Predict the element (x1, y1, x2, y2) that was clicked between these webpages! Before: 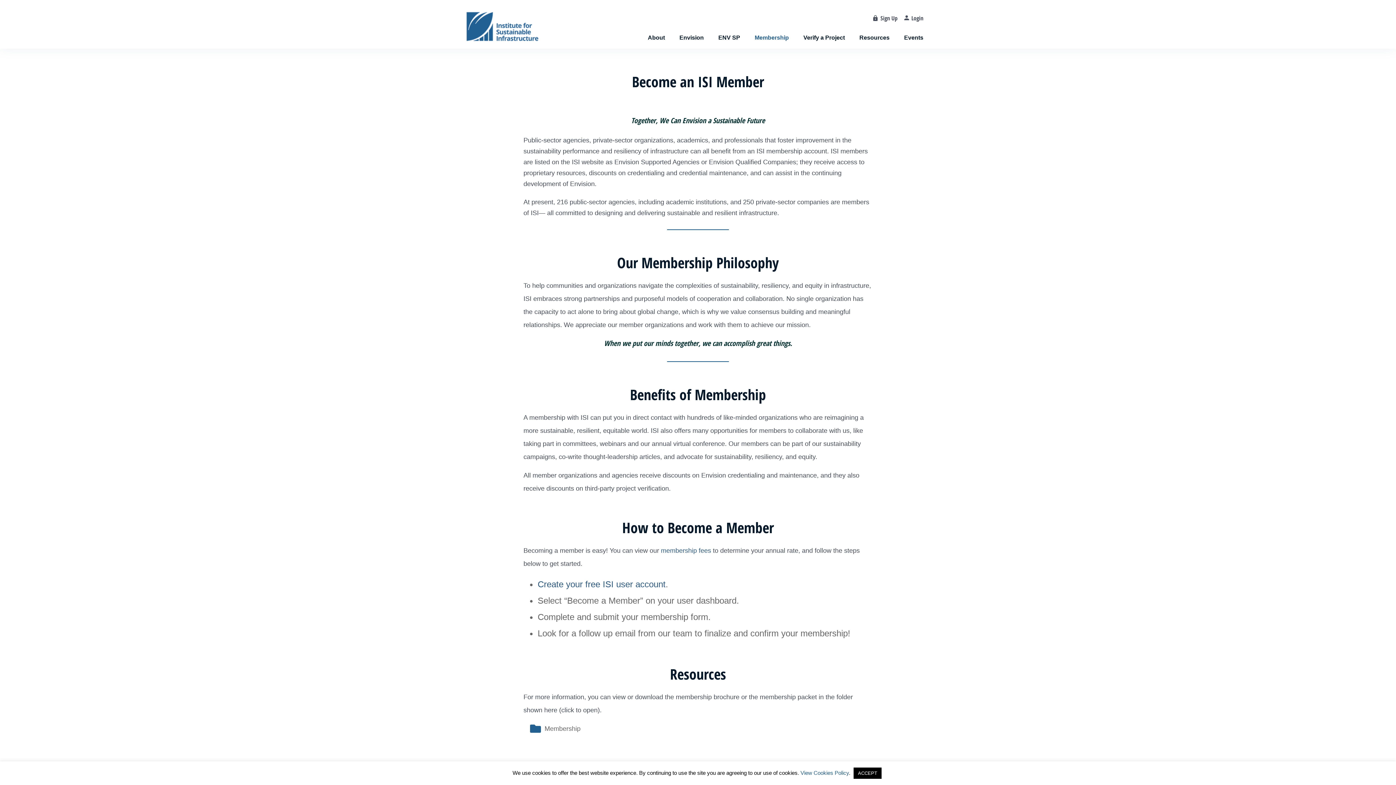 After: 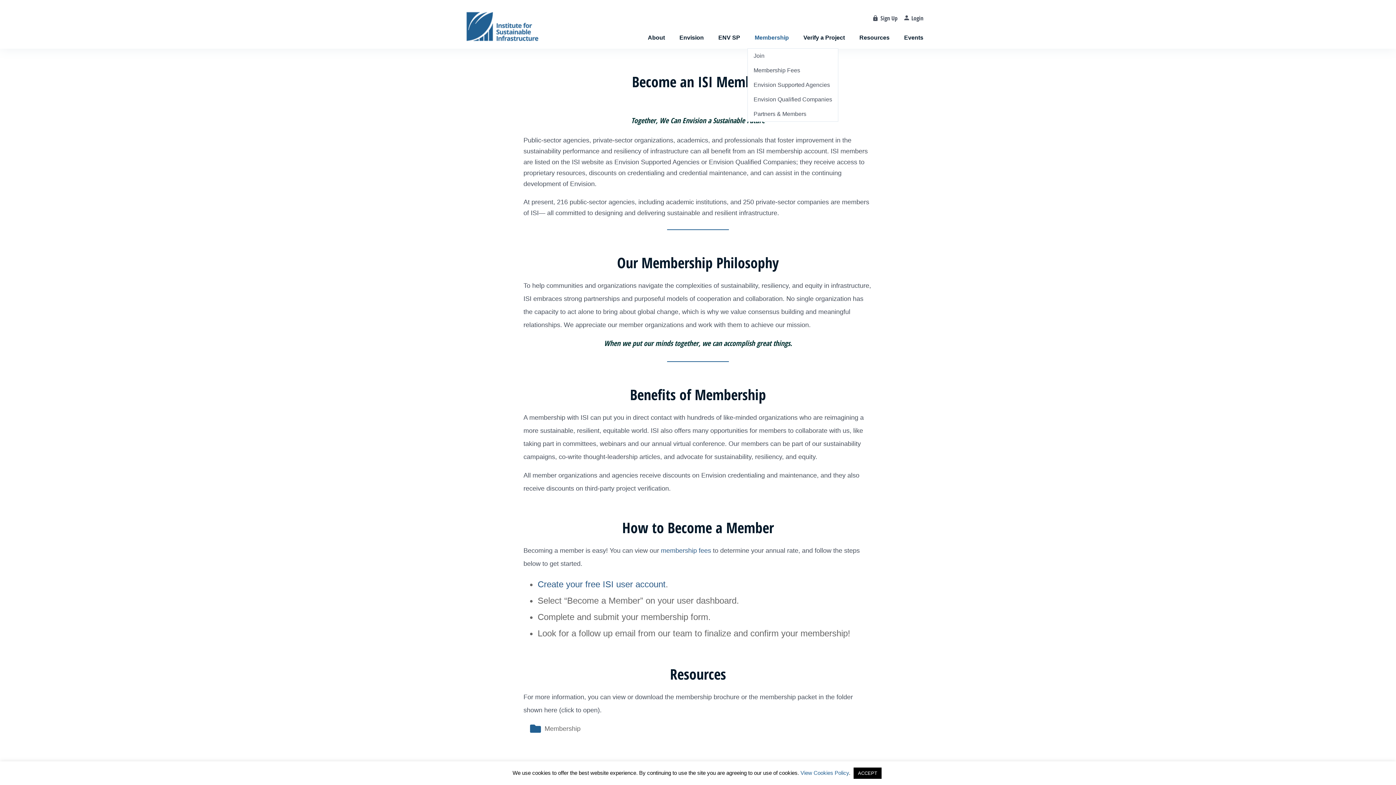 Action: label: Membership bbox: (747, 10, 796, 48)